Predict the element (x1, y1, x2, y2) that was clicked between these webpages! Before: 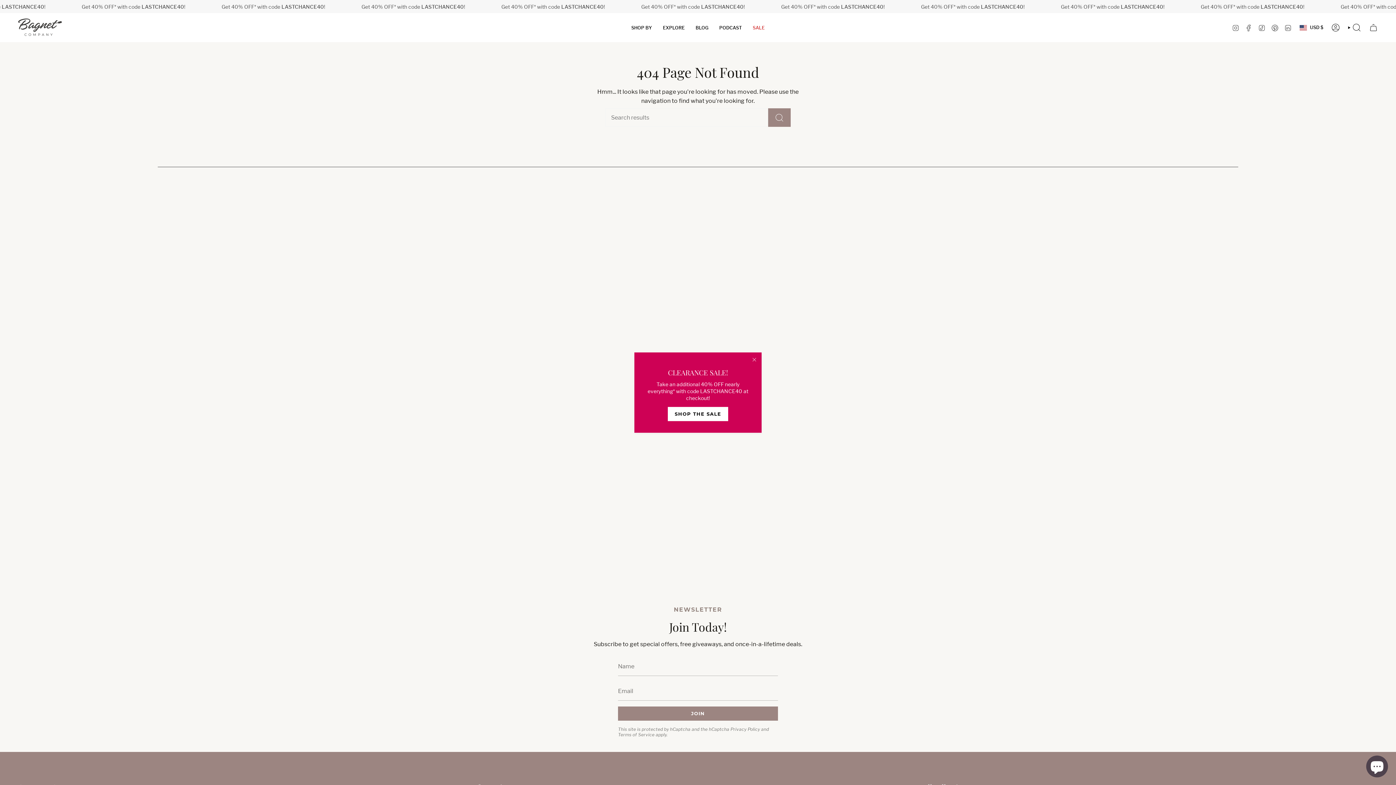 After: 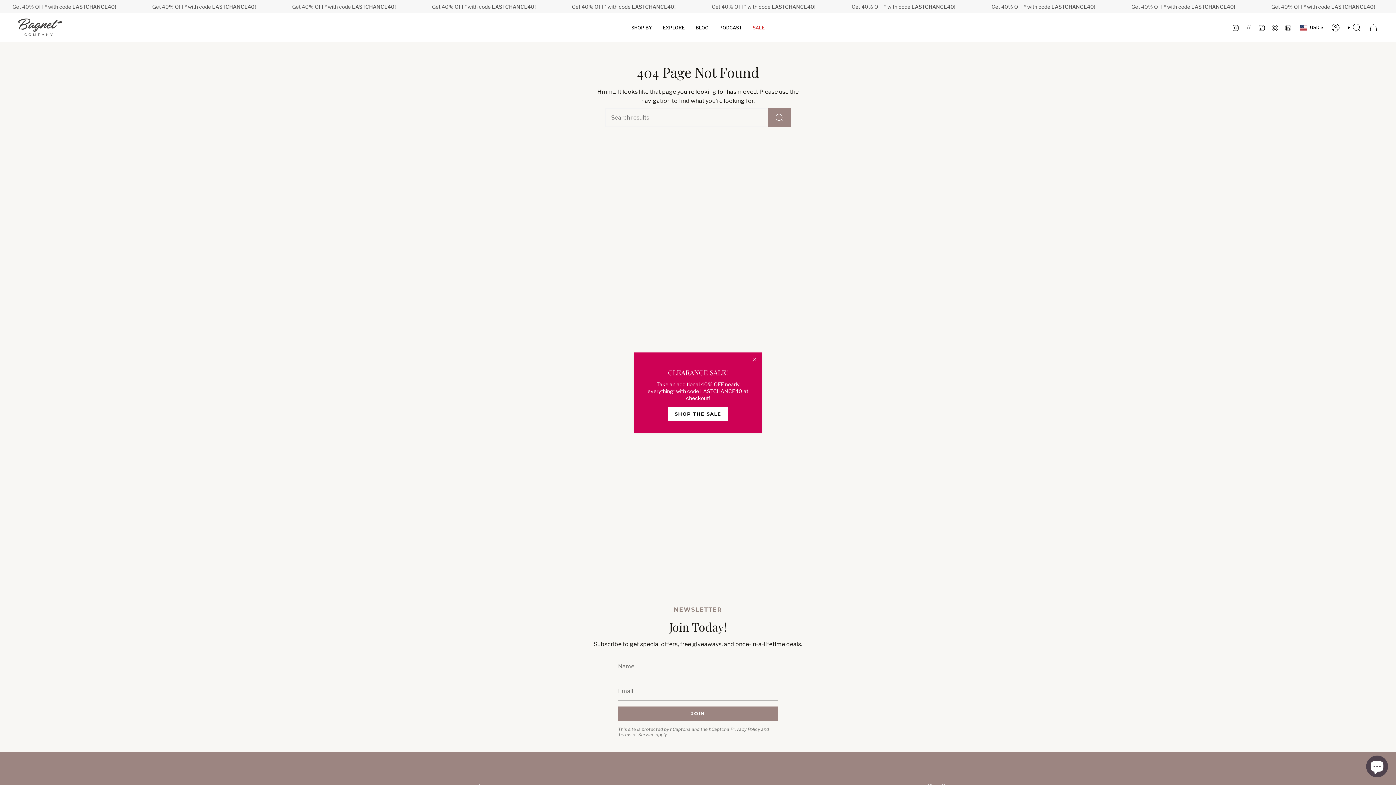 Action: label: FACEBOOK bbox: (1245, 24, 1252, 31)